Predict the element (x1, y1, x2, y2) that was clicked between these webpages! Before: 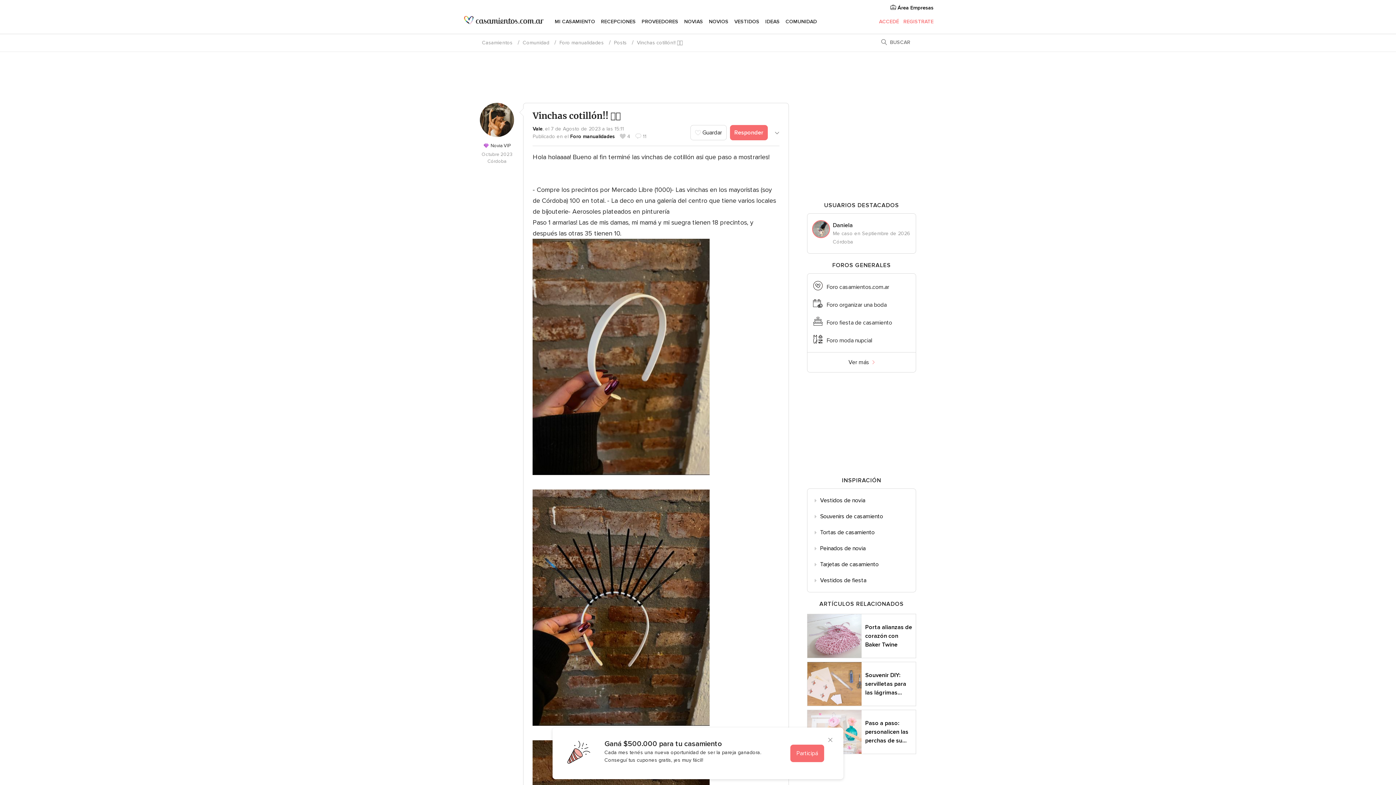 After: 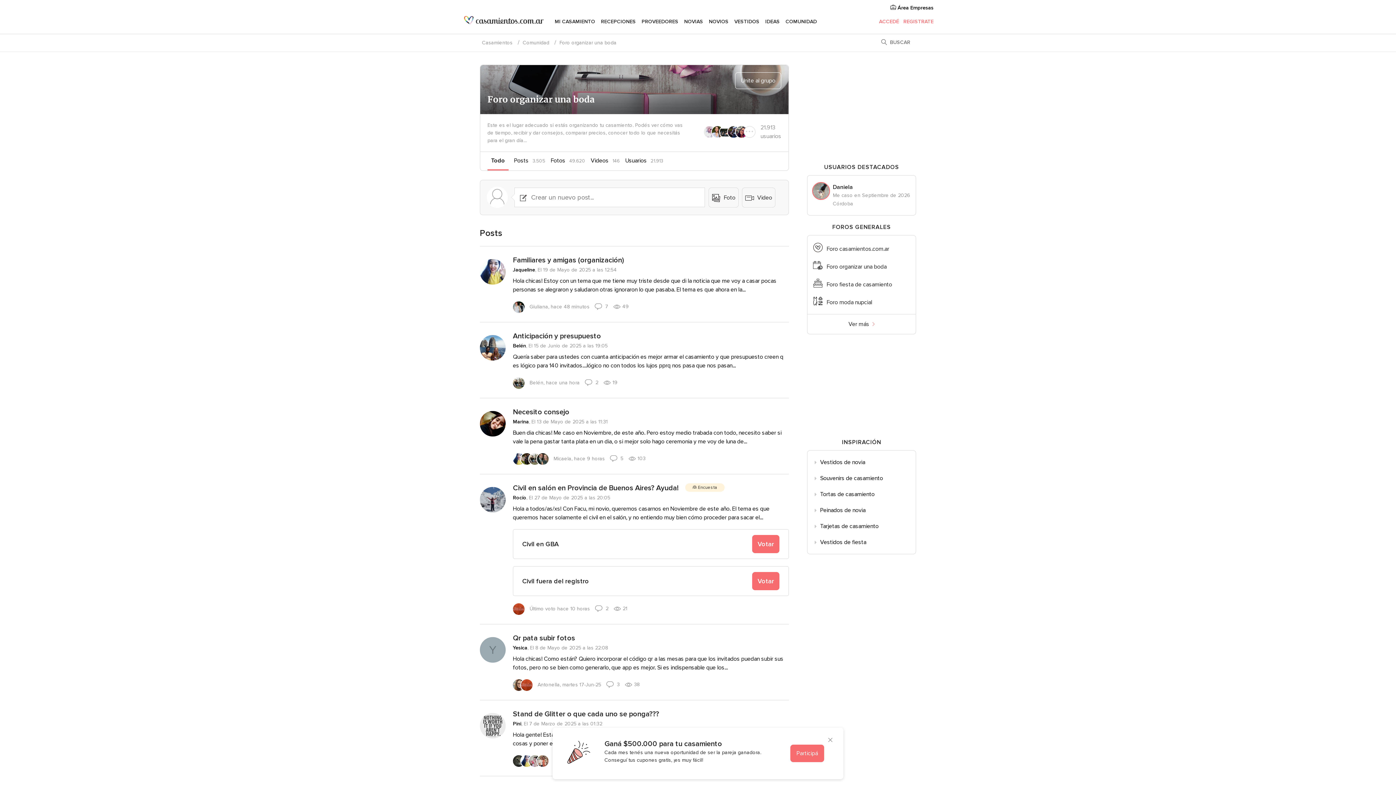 Action: bbox: (826, 300, 910, 309) label: Foro organizar una boda